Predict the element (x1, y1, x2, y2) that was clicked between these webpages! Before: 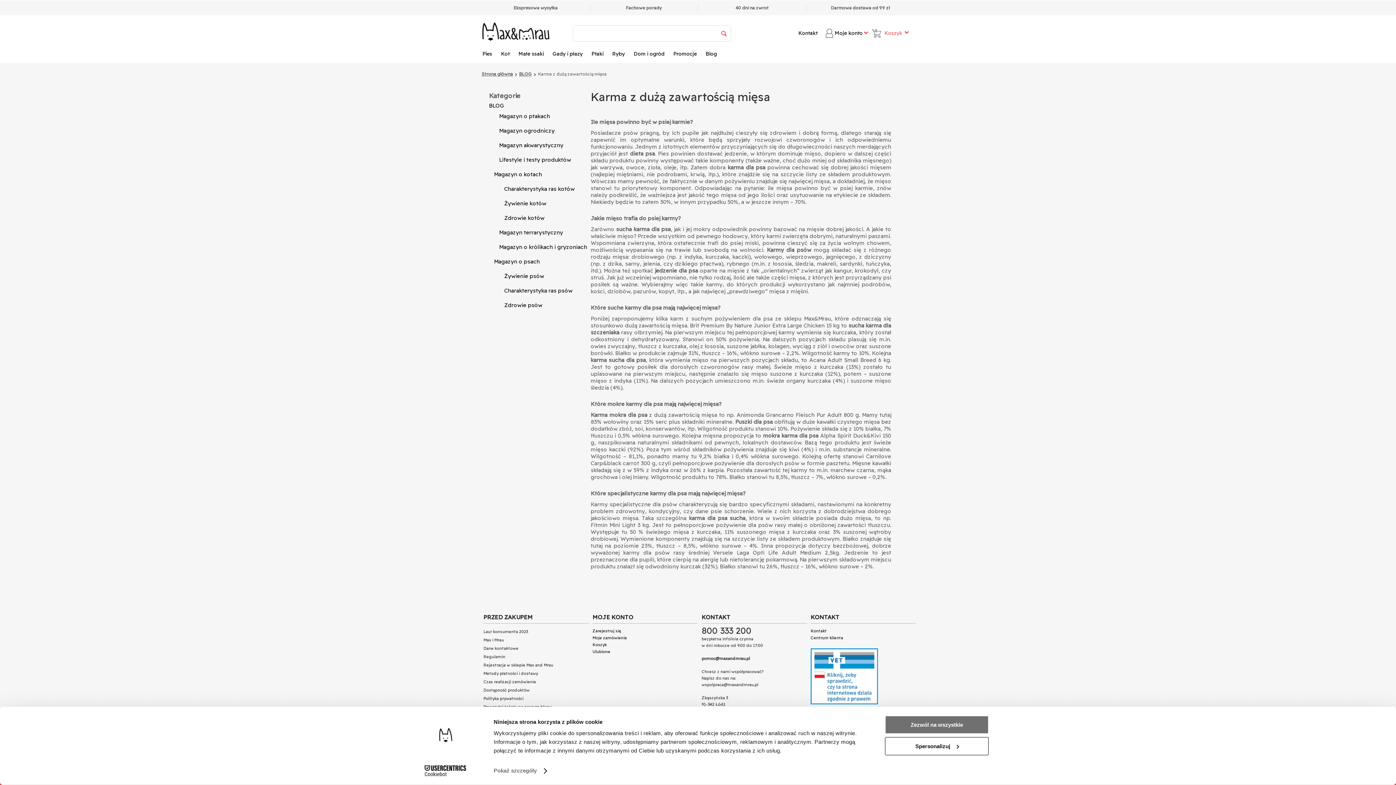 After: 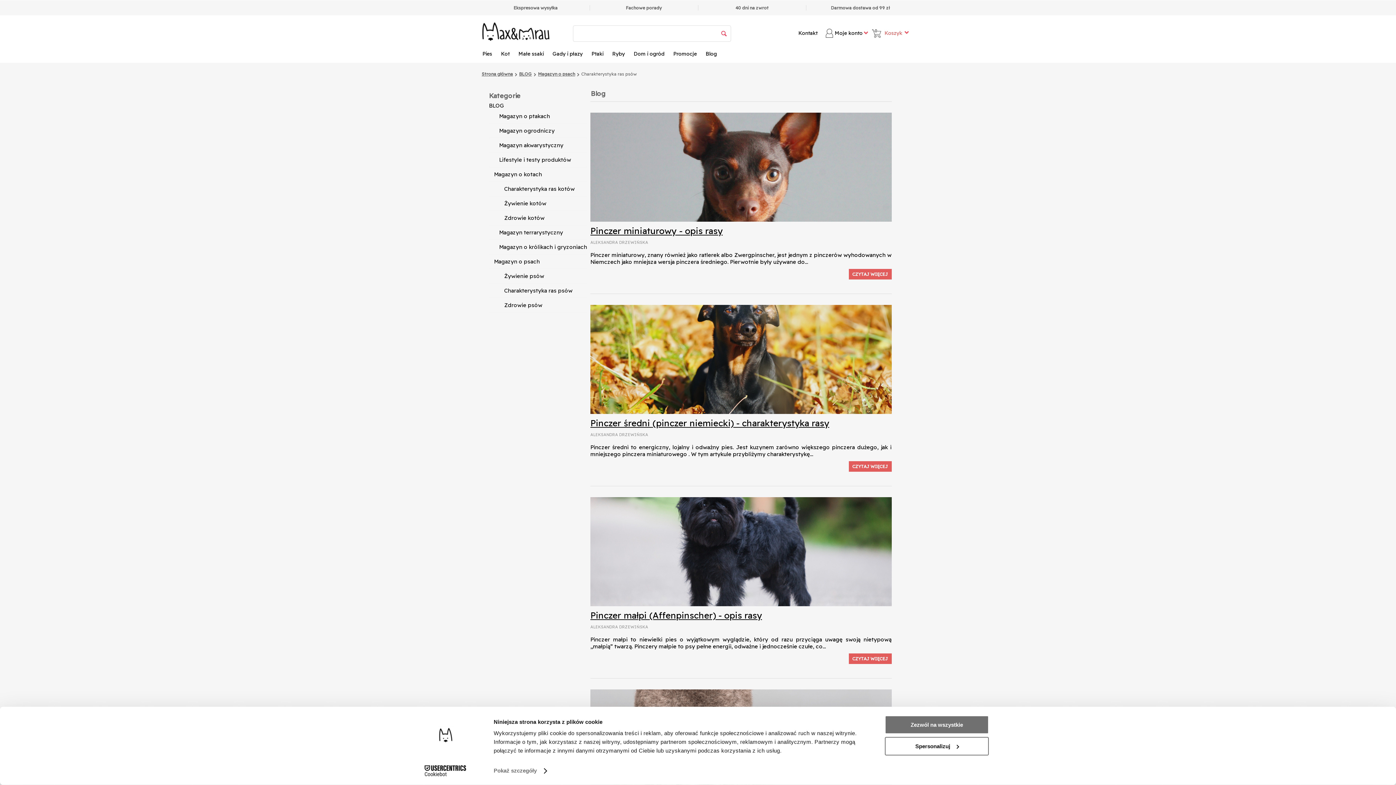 Action: bbox: (499, 287, 587, 294) label: Charakterystyka ras psów